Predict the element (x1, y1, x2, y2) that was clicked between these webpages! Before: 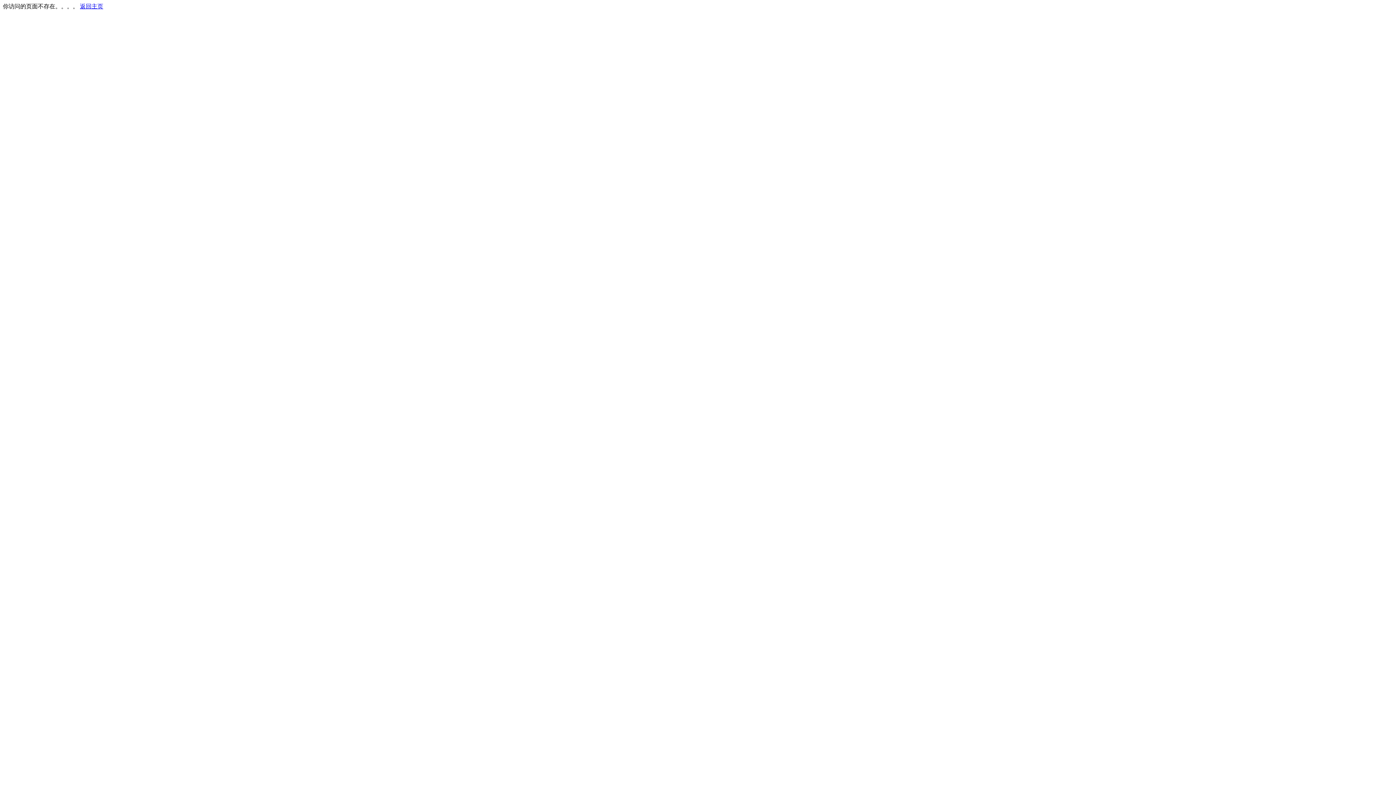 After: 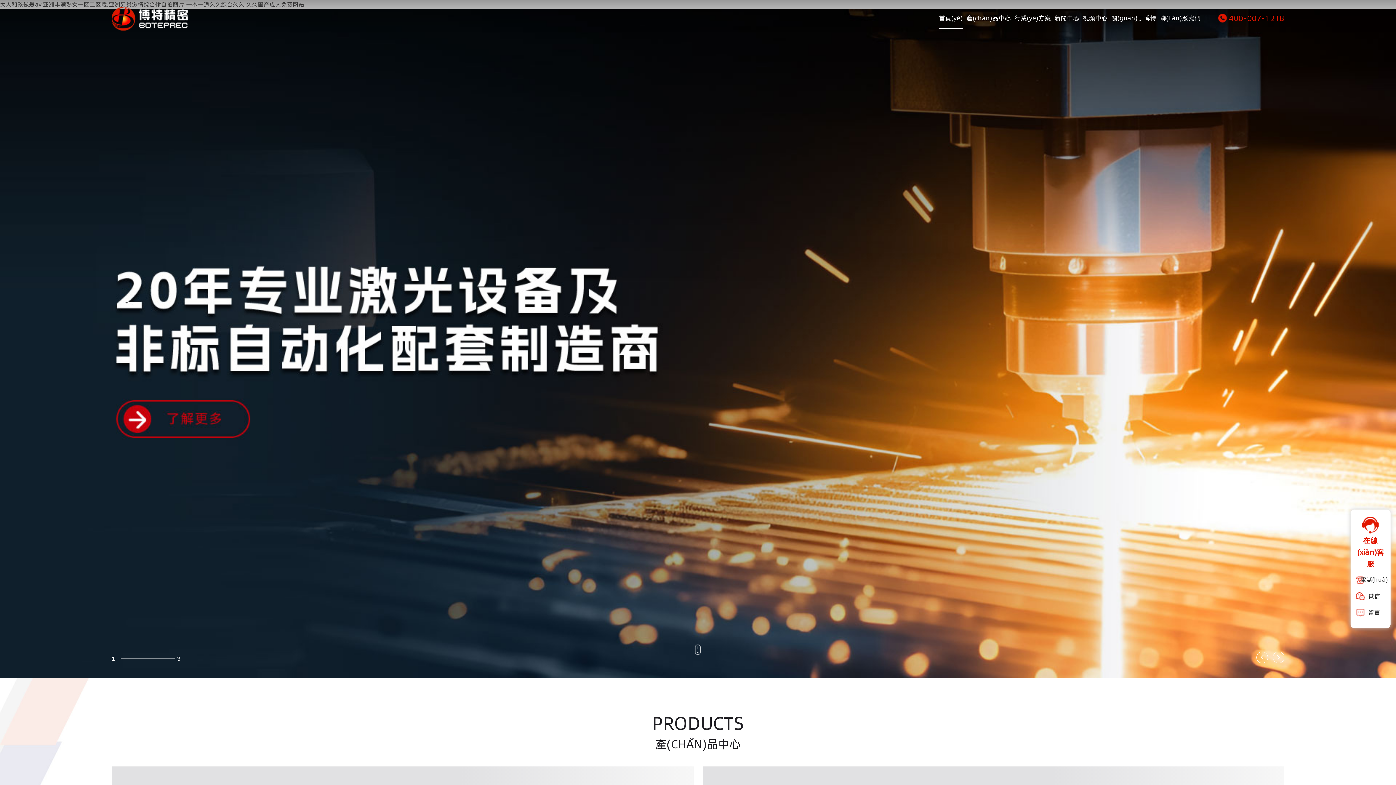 Action: bbox: (80, 3, 103, 9) label: 返回主页